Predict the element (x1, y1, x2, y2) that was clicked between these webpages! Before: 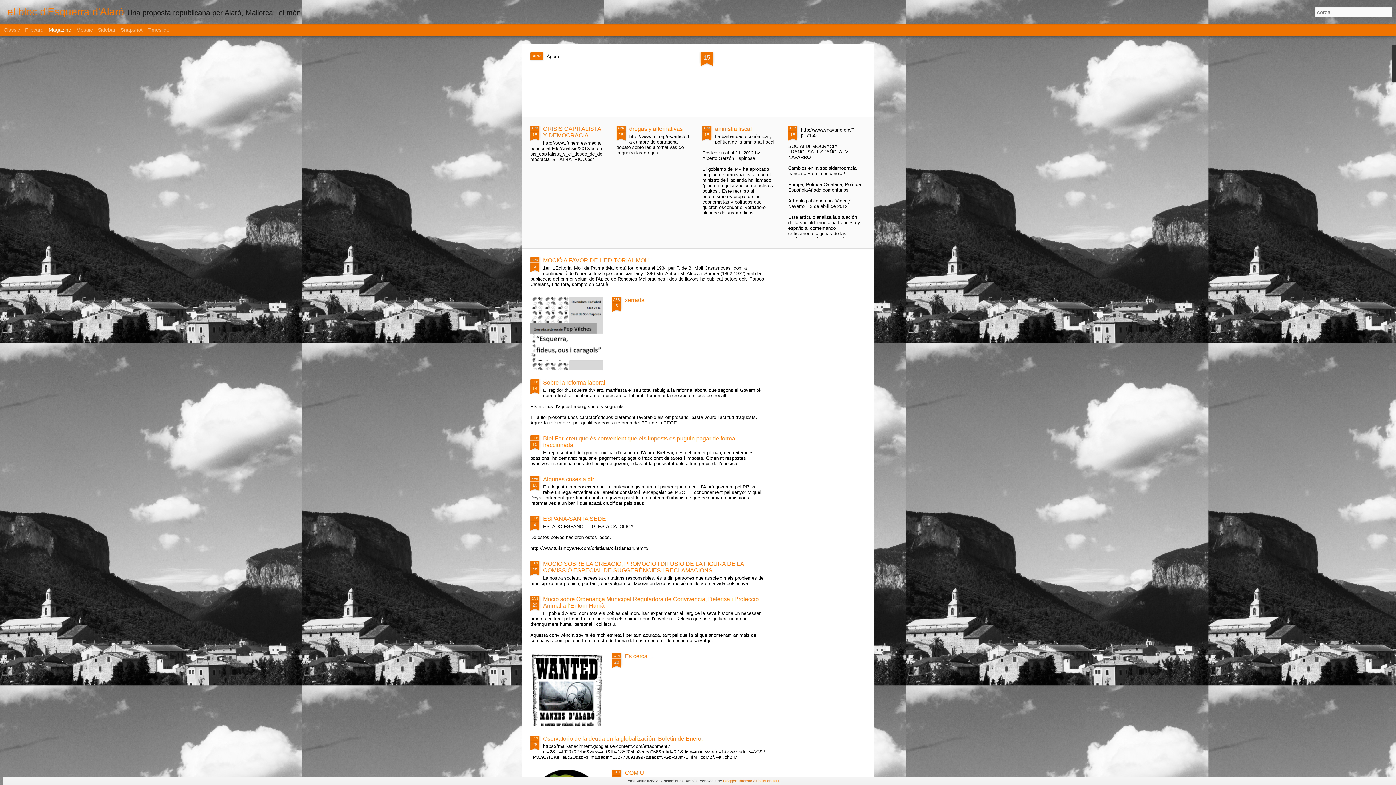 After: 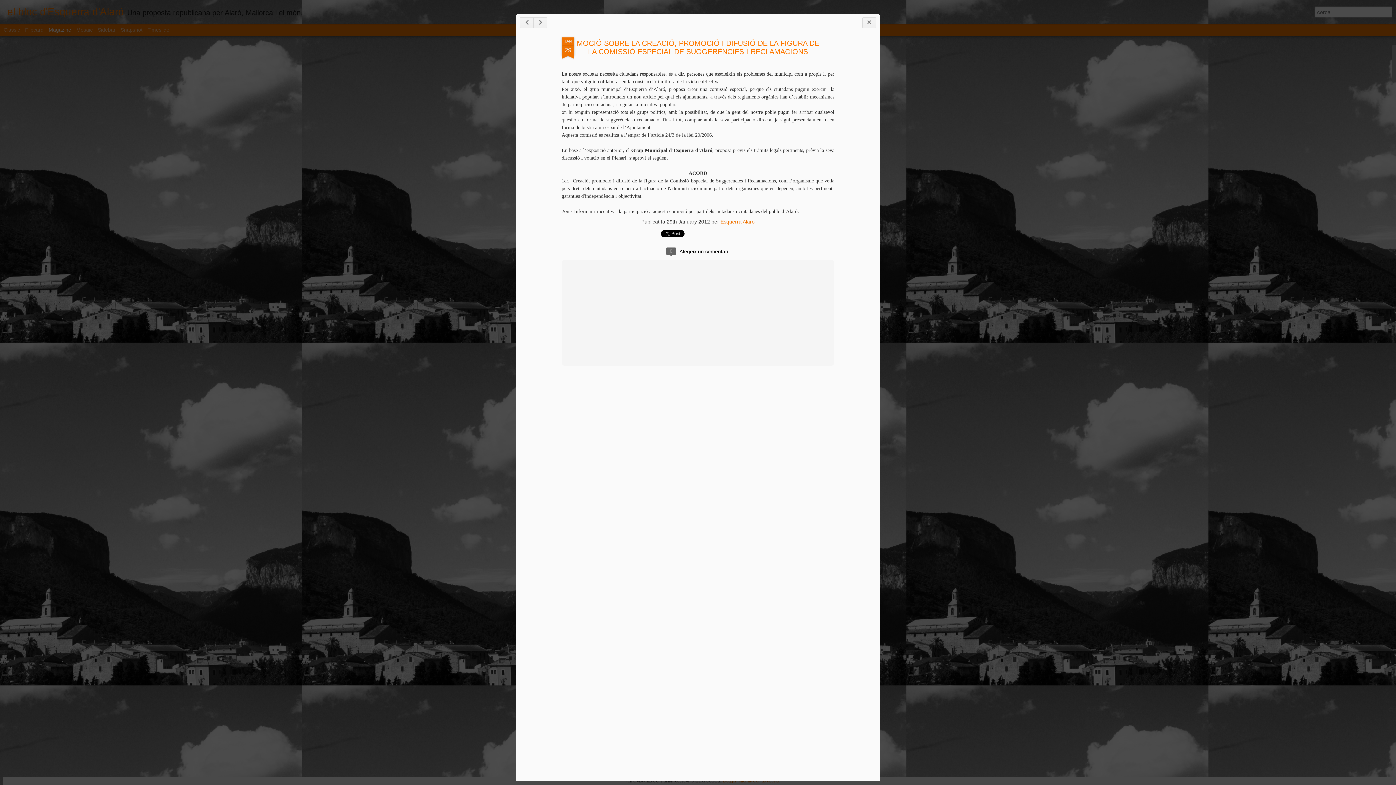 Action: label: JAN
29 bbox: (530, 561, 539, 576)